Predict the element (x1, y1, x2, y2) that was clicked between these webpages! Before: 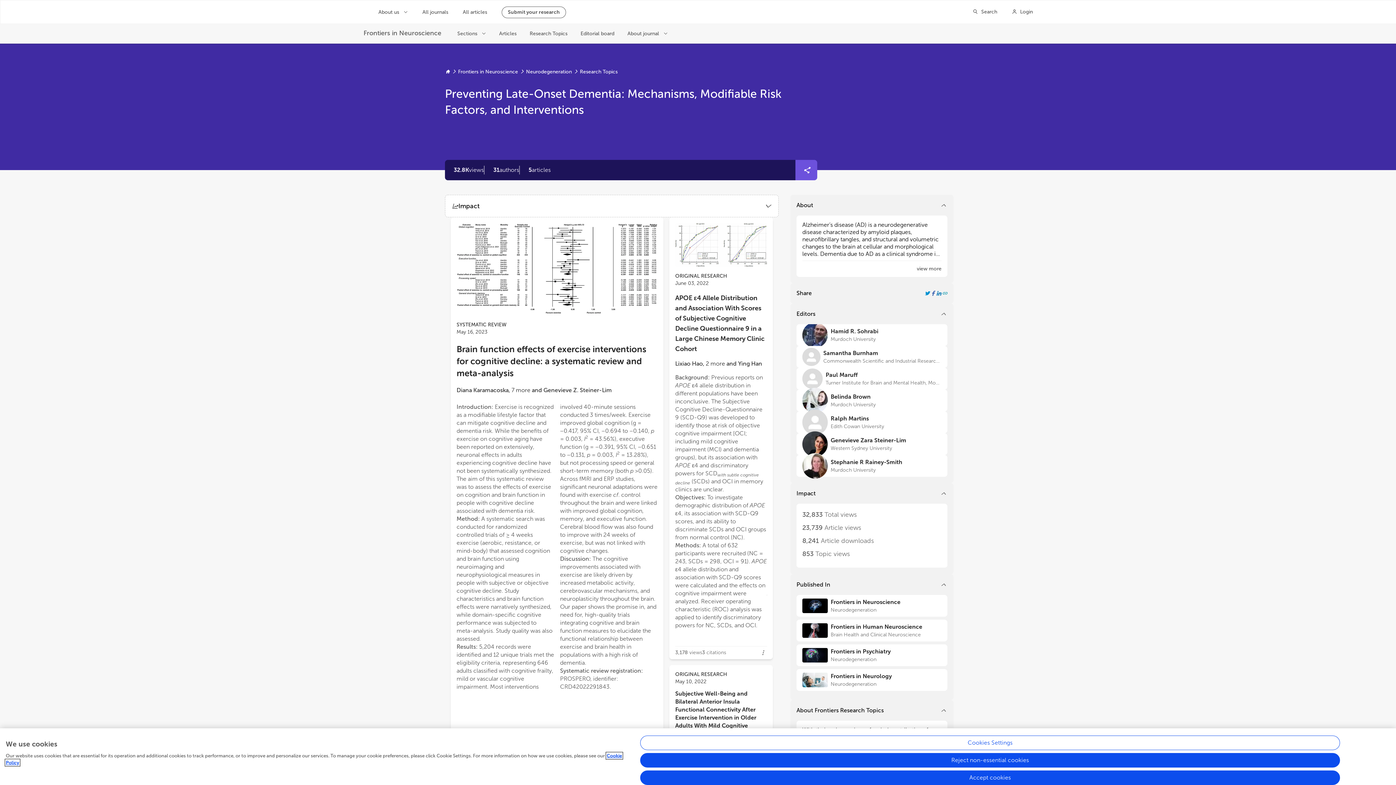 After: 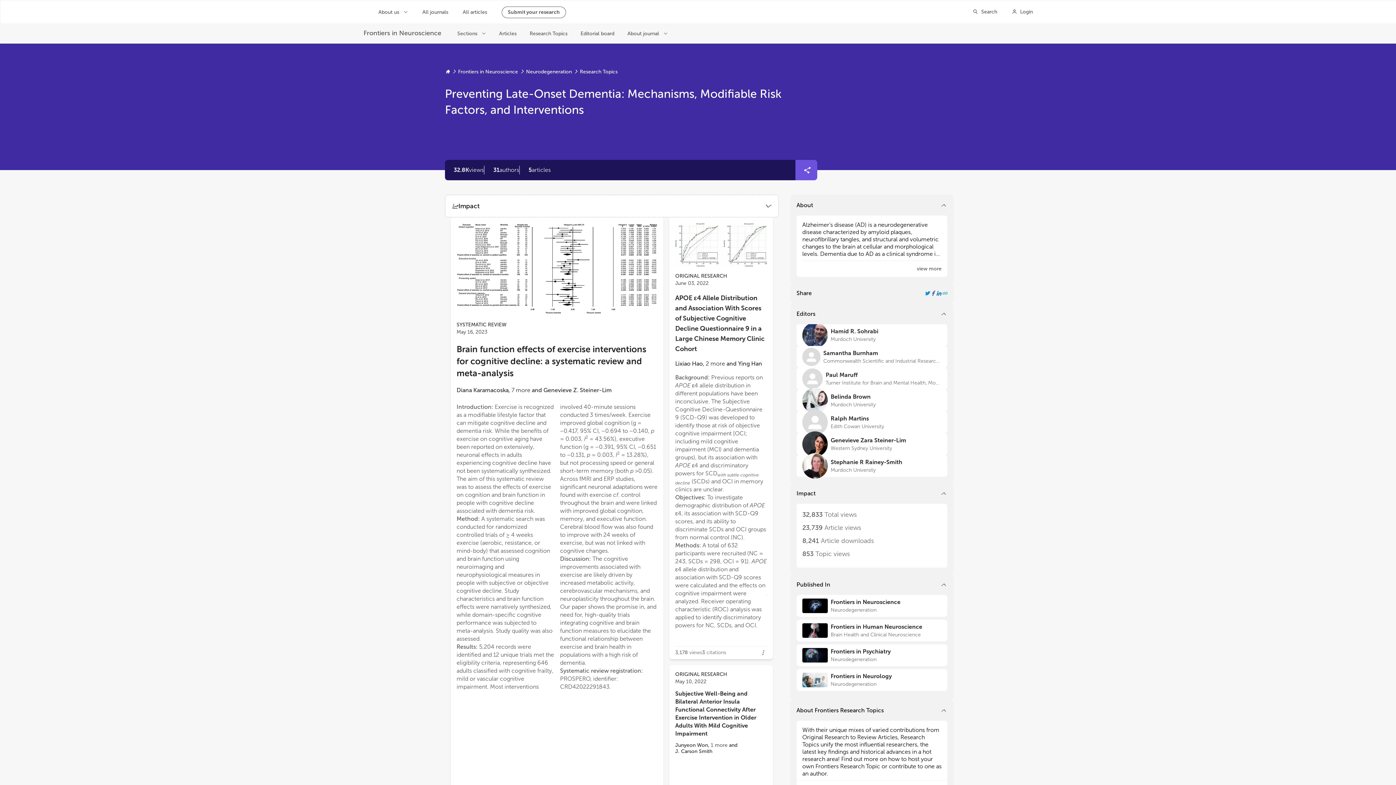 Action: bbox: (640, 753, 1340, 768) label: Reject non-essential cookies